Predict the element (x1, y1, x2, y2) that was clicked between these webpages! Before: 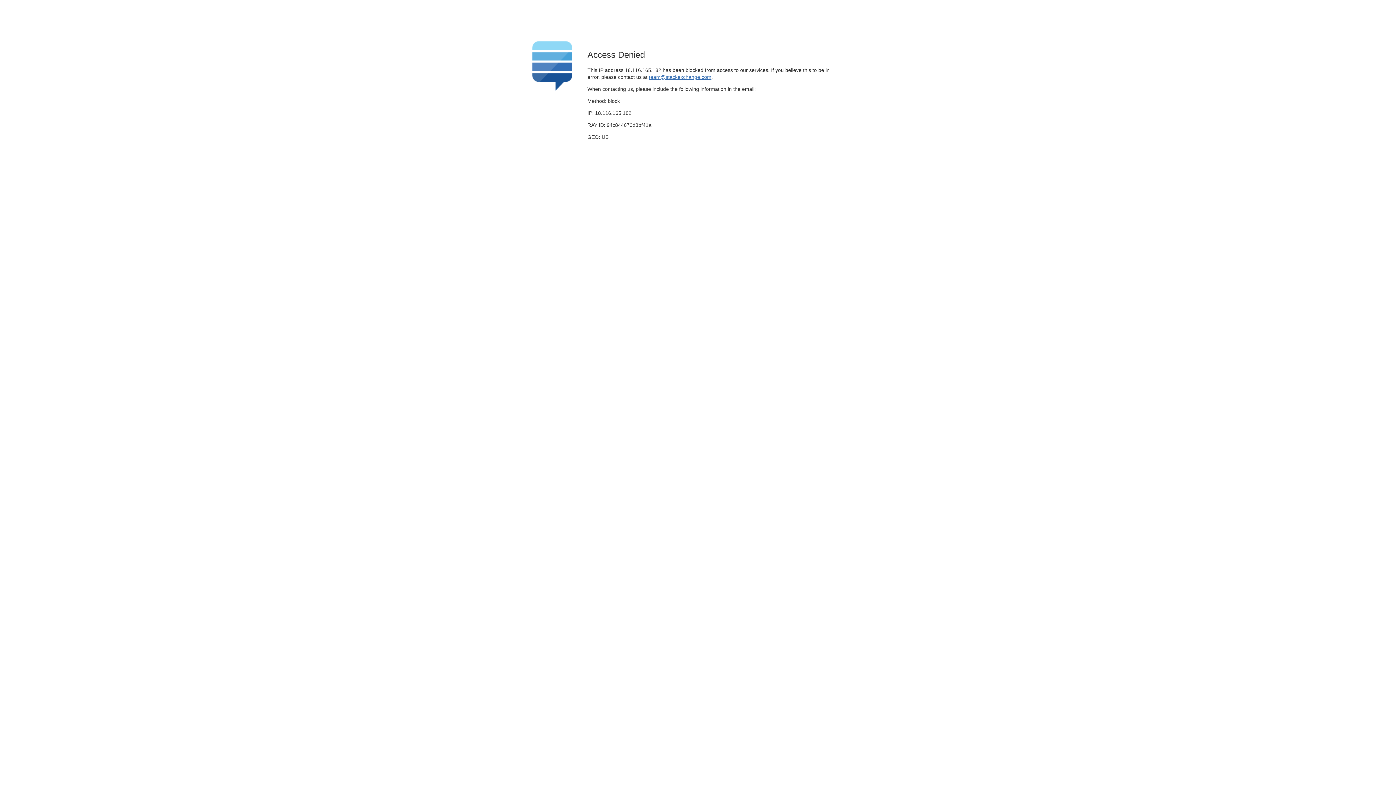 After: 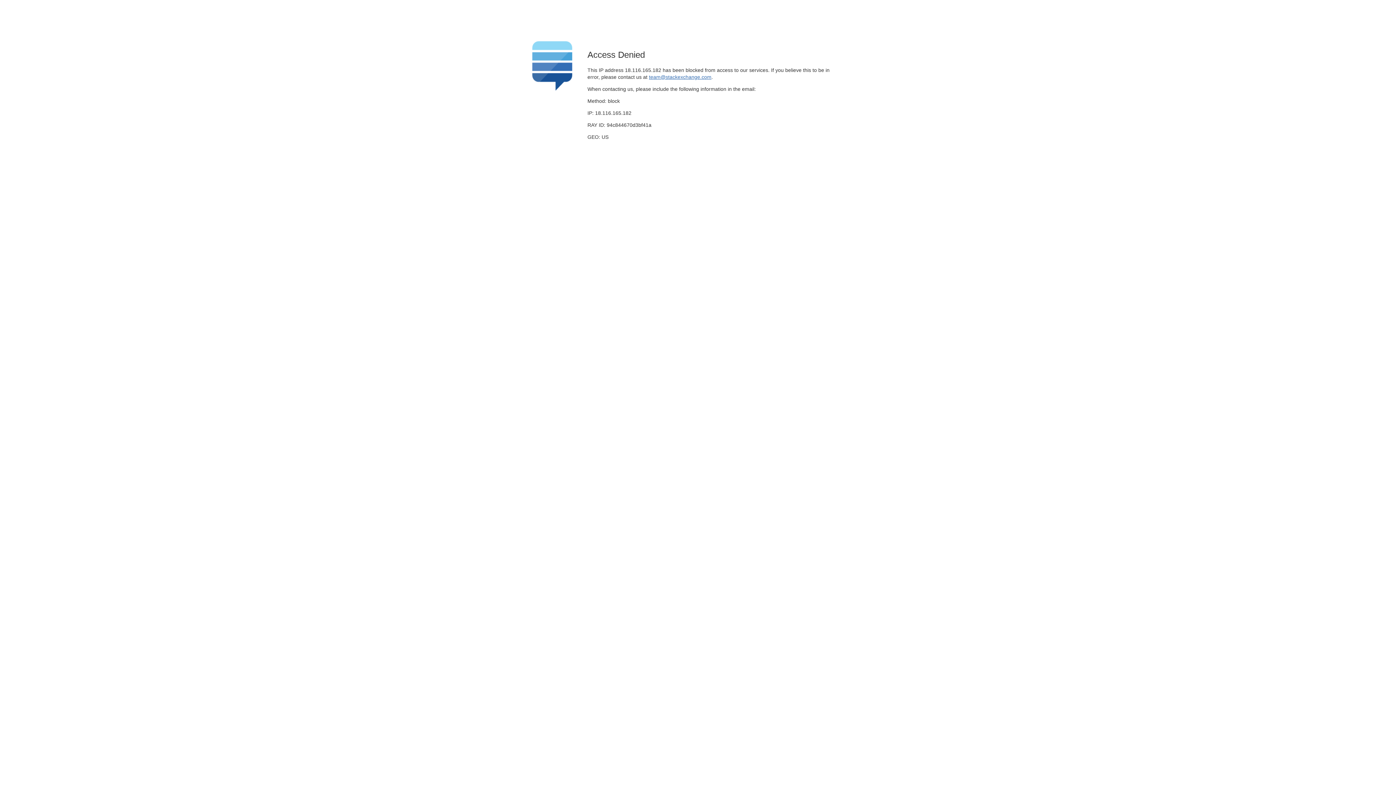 Action: label: team@stackexchange.com bbox: (649, 74, 711, 79)